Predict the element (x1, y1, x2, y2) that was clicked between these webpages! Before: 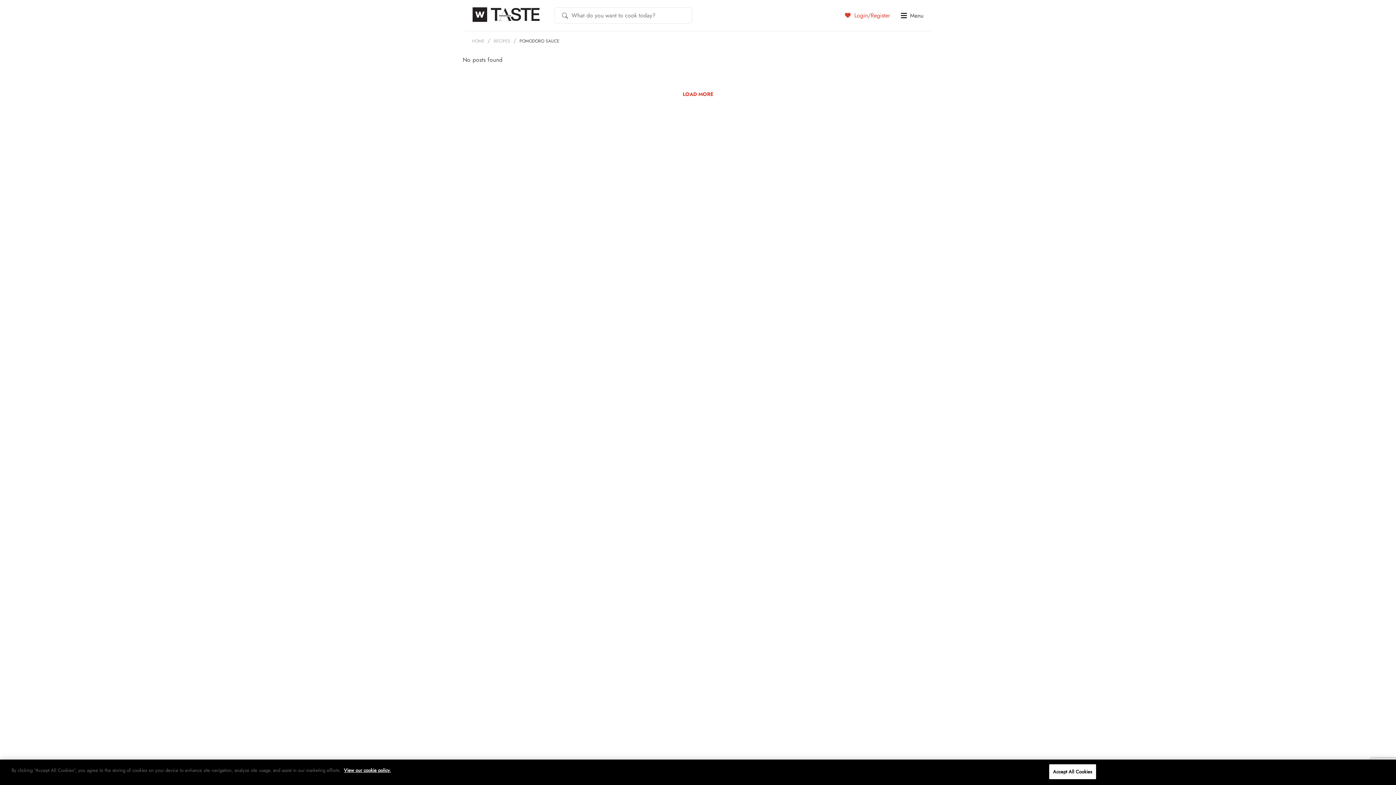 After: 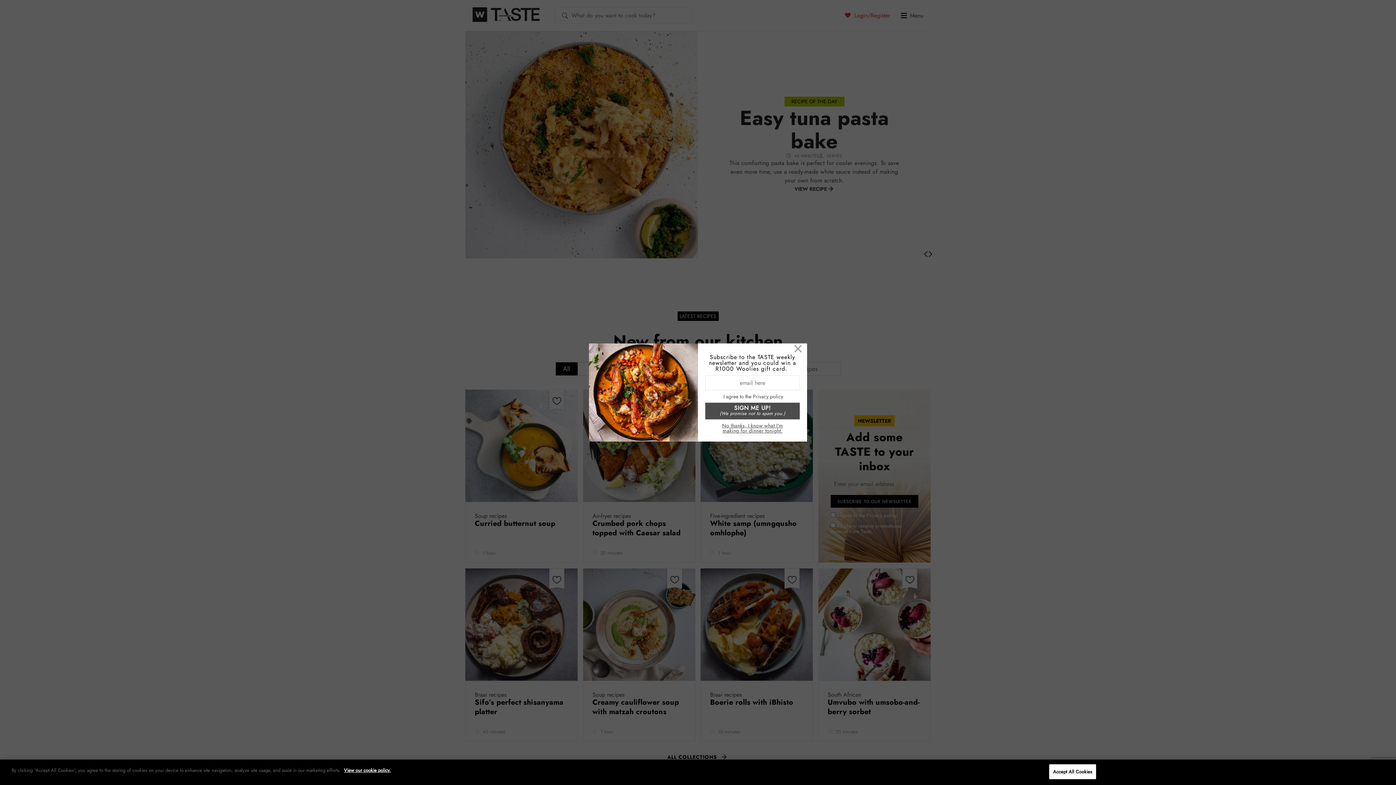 Action: bbox: (472, 37, 484, 44) label: HOME